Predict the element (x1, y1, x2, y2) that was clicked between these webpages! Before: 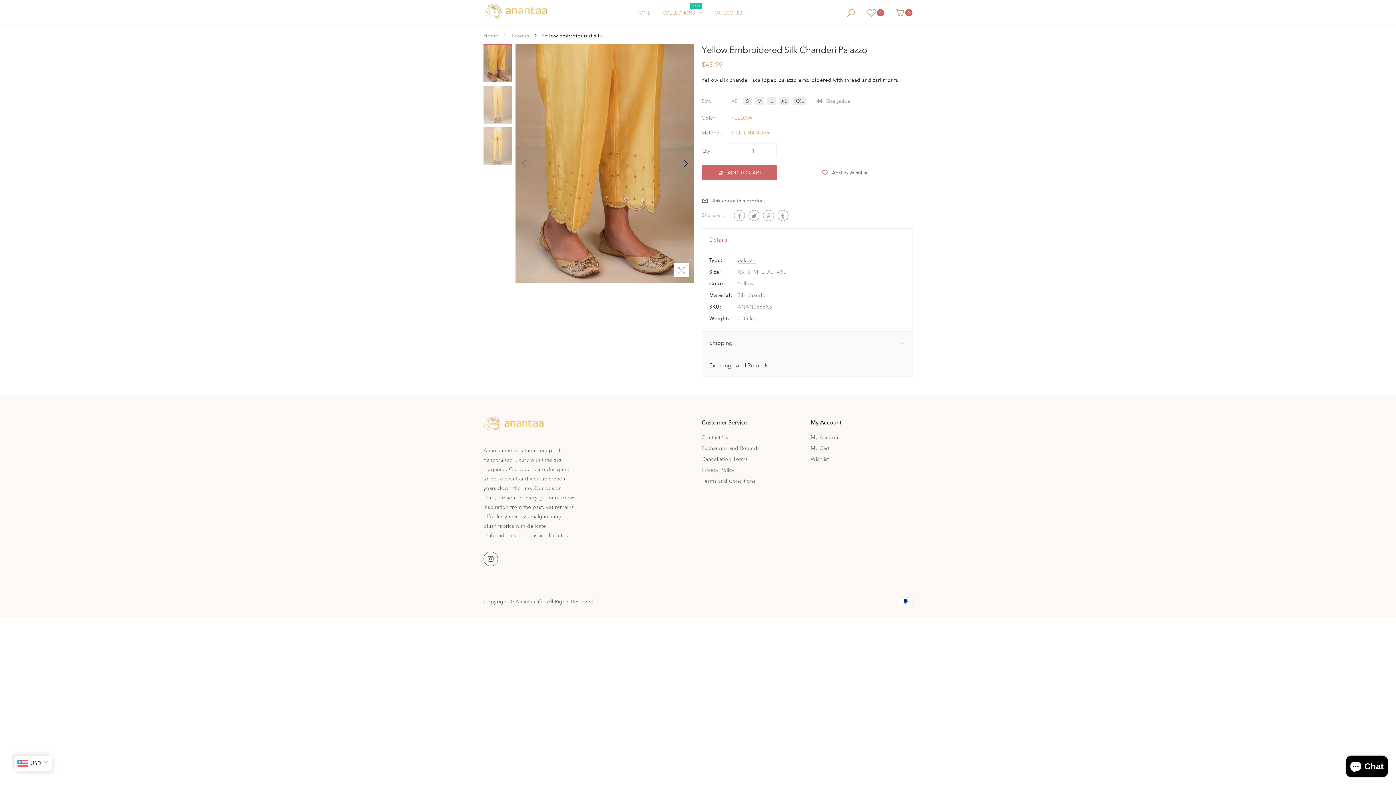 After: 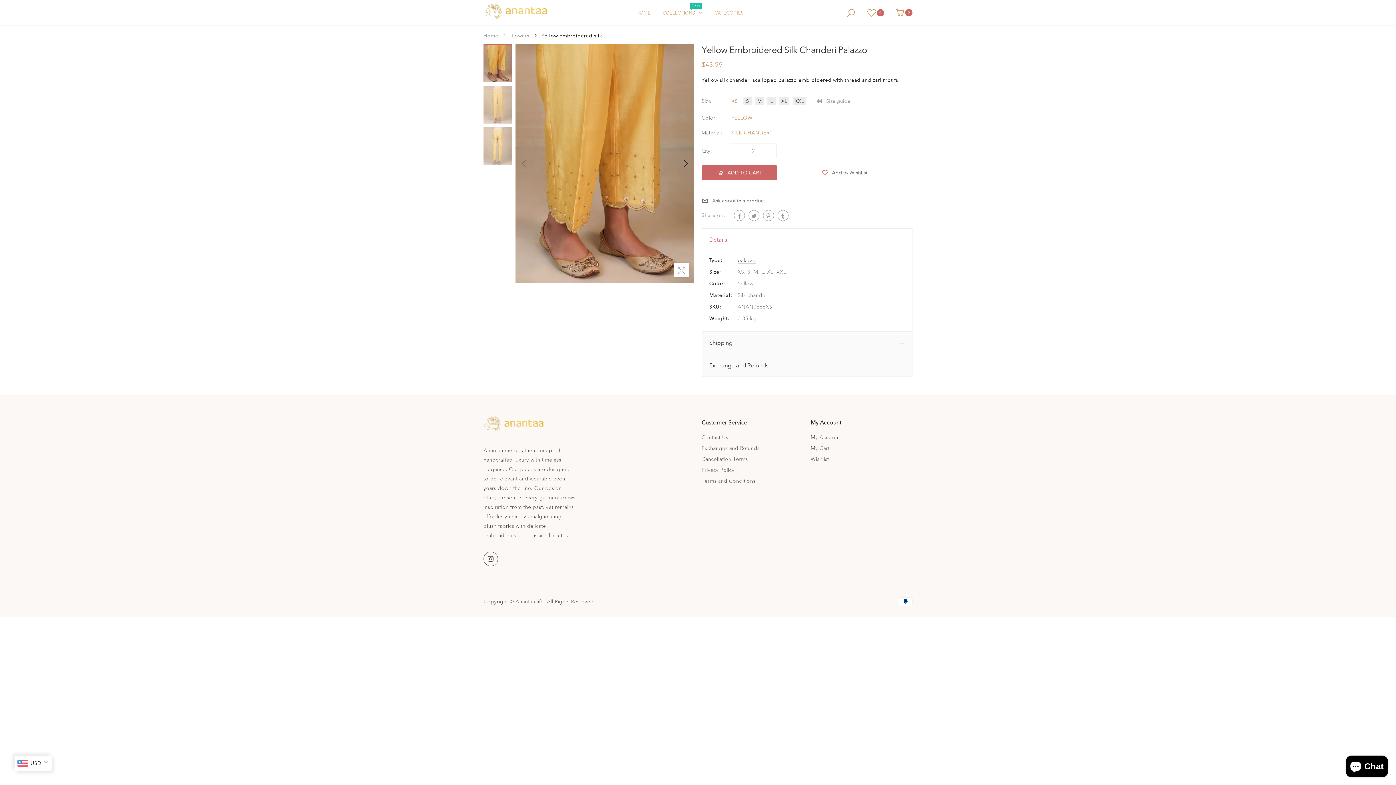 Action: bbox: (768, 147, 775, 154)